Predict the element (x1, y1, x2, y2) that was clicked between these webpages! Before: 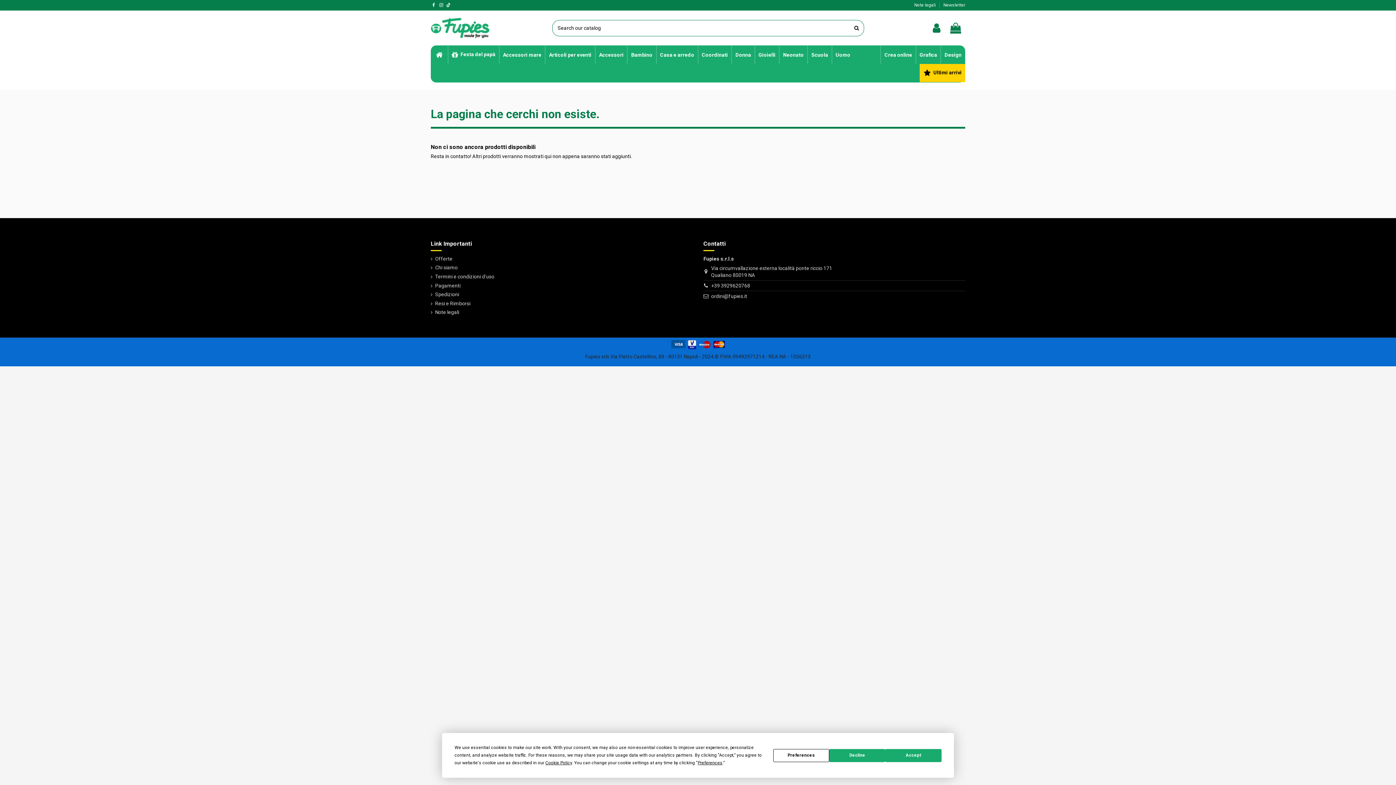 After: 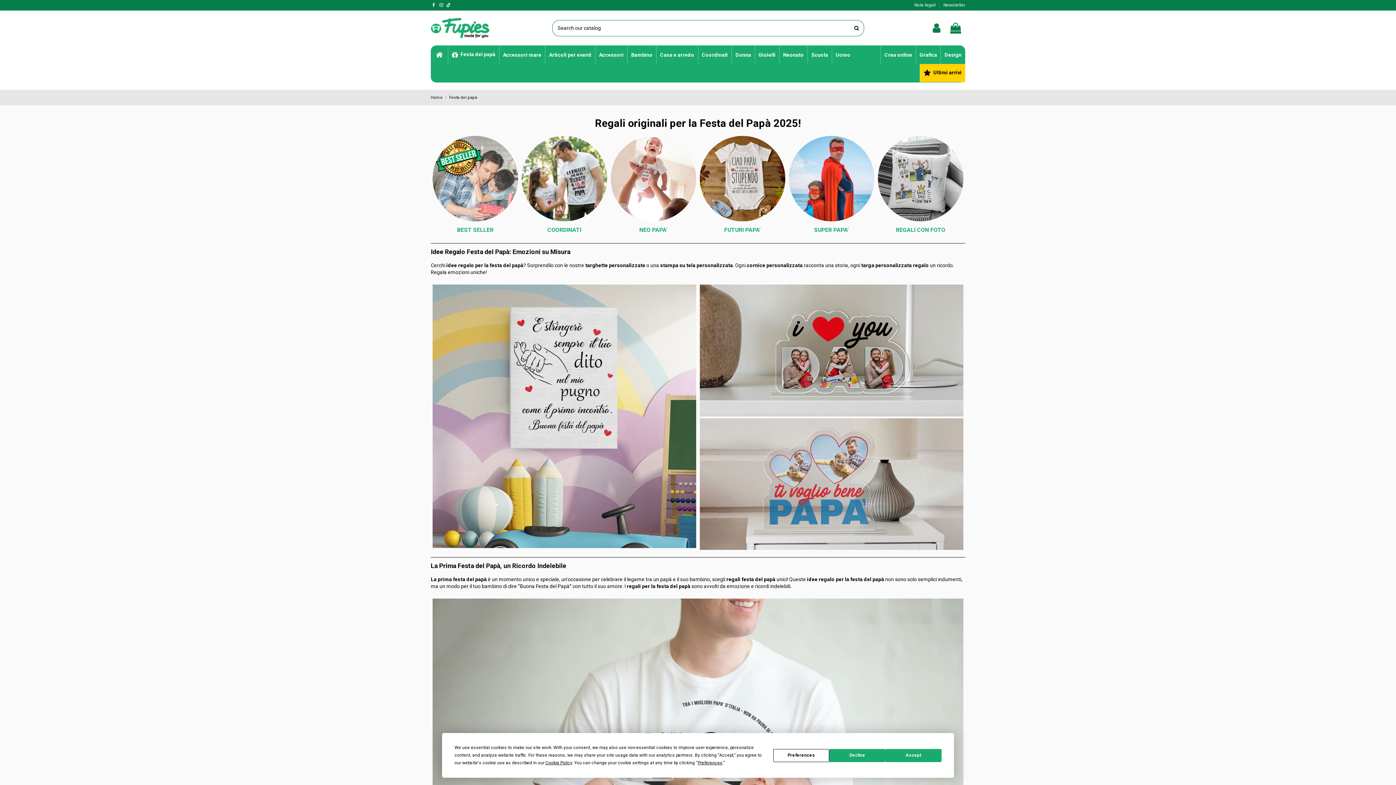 Action: bbox: (448, 45, 499, 64) label:  Festa del papà